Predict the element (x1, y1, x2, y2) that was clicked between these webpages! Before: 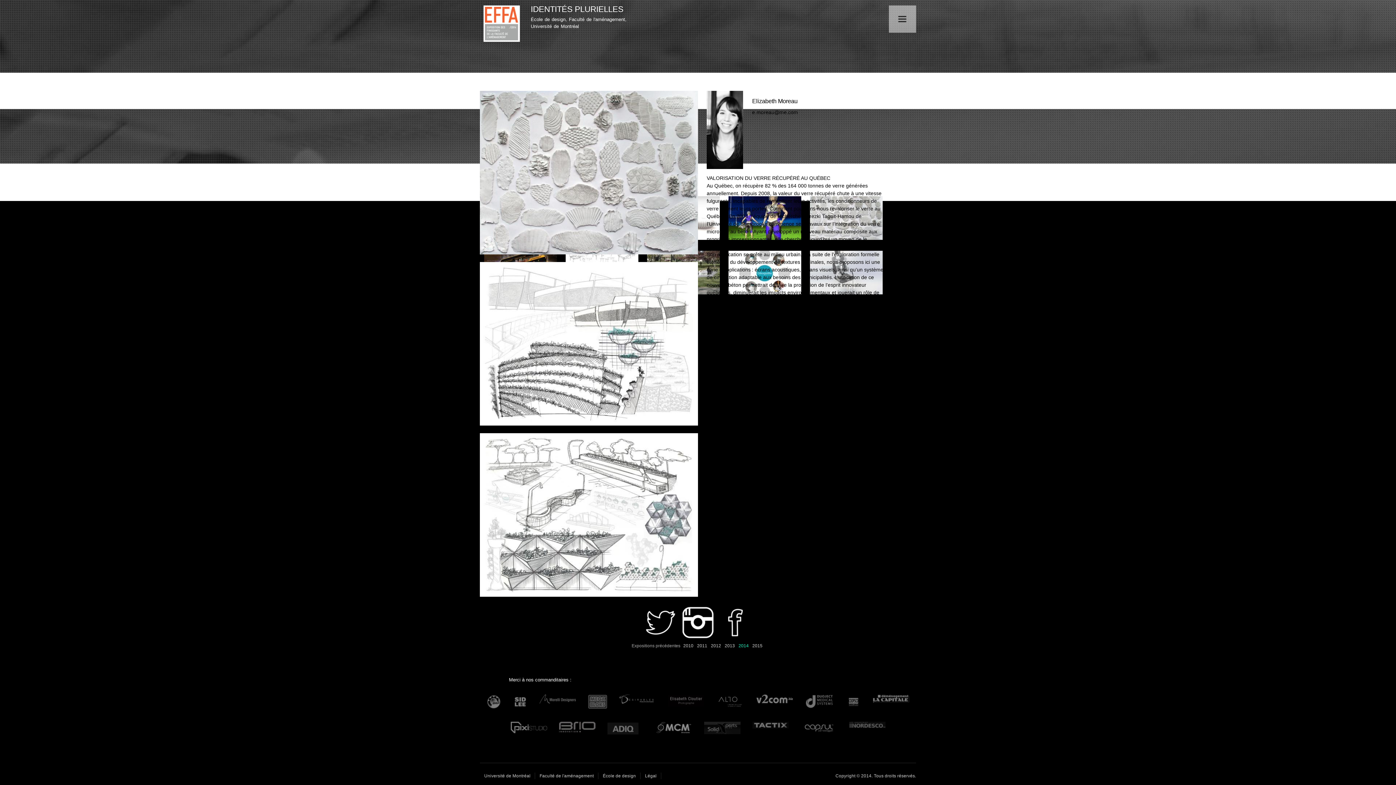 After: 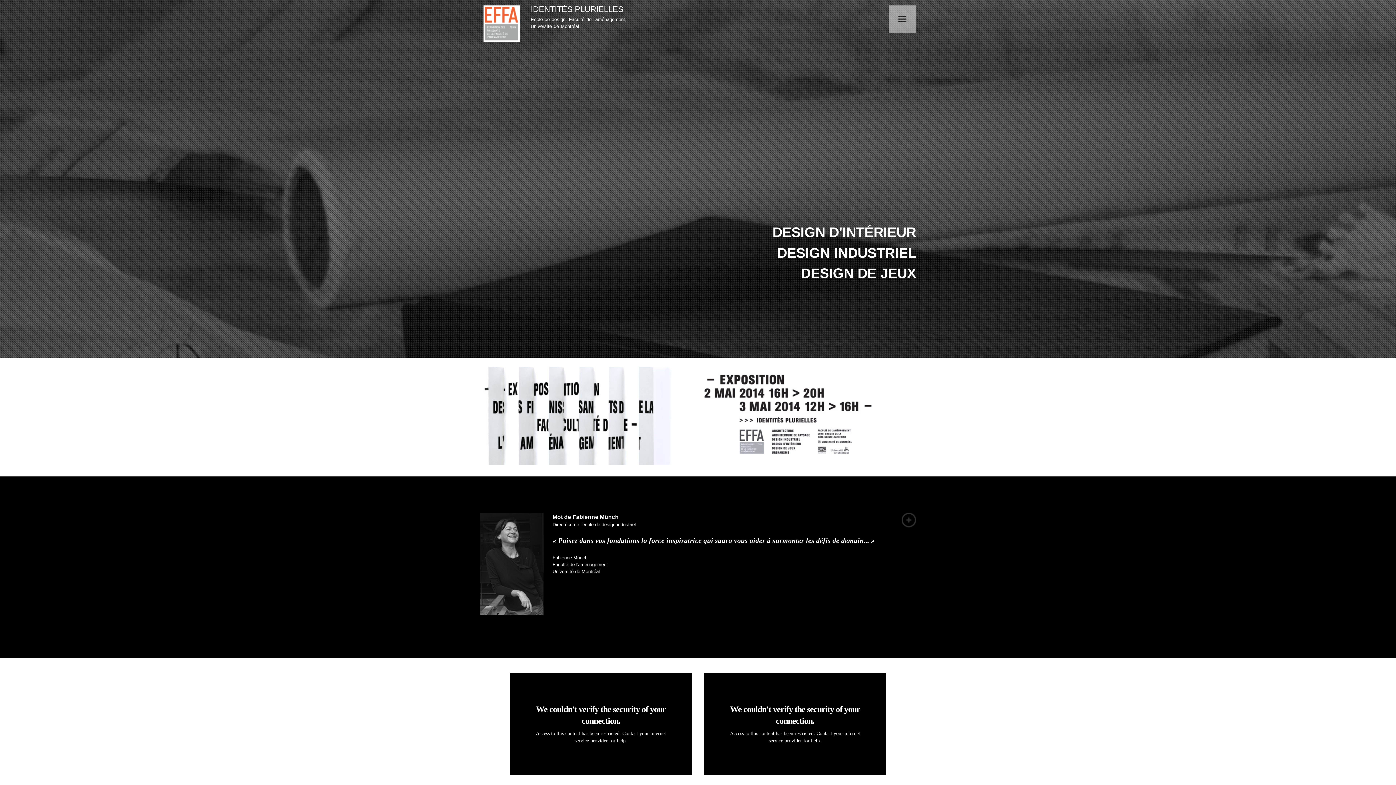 Action: label: IDENTITÉS PLURIELLES bbox: (530, 4, 623, 13)